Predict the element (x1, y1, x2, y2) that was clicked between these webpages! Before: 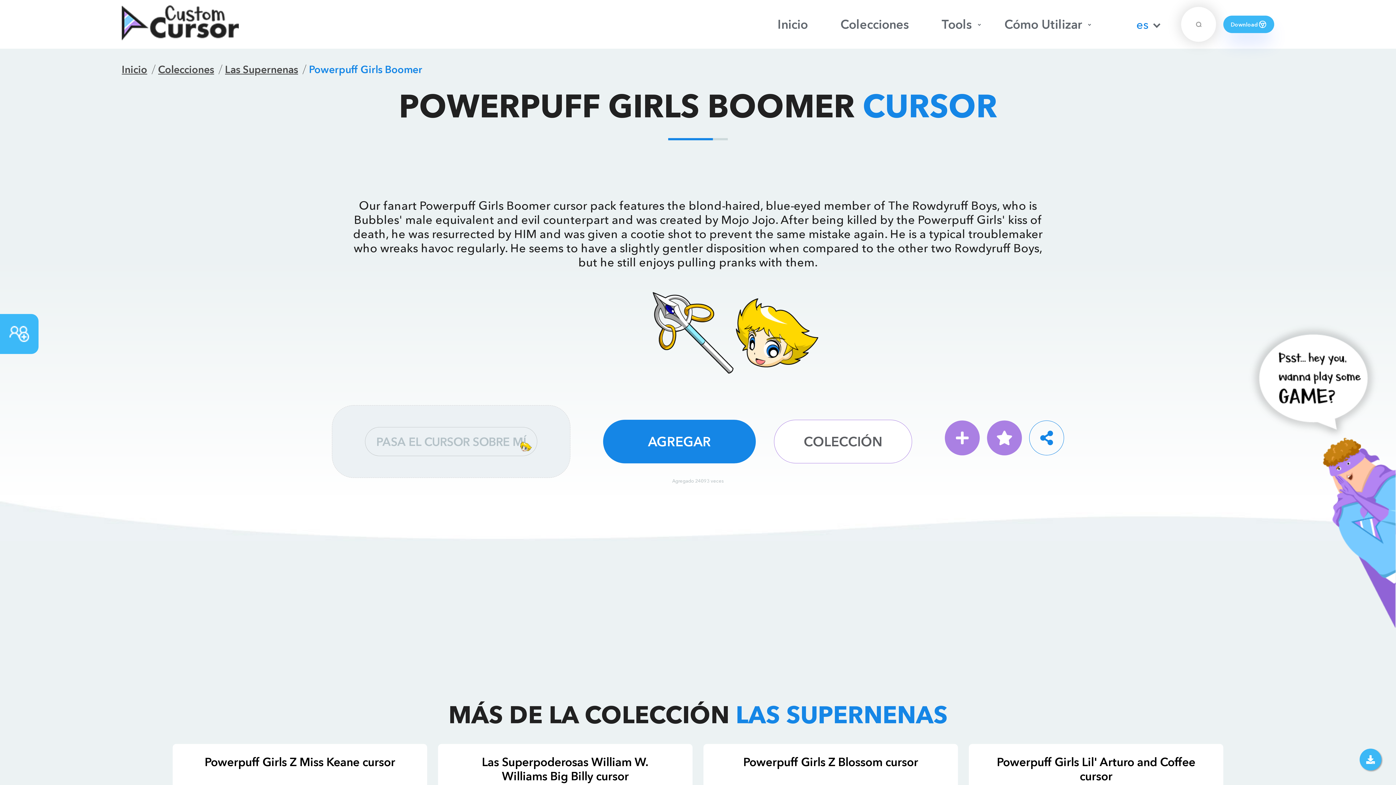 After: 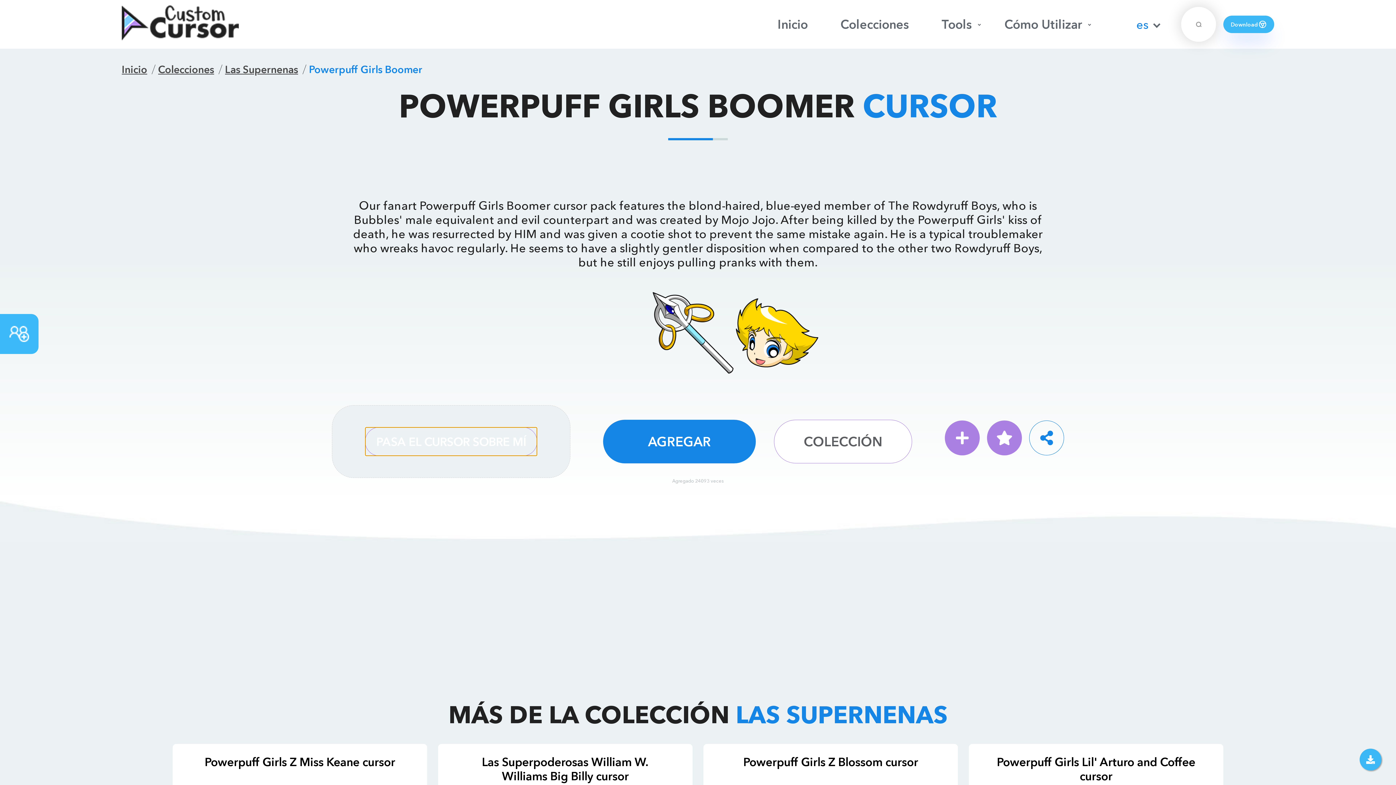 Action: label: PASA EL CURSOR SOBRE MÍ bbox: (365, 427, 537, 456)